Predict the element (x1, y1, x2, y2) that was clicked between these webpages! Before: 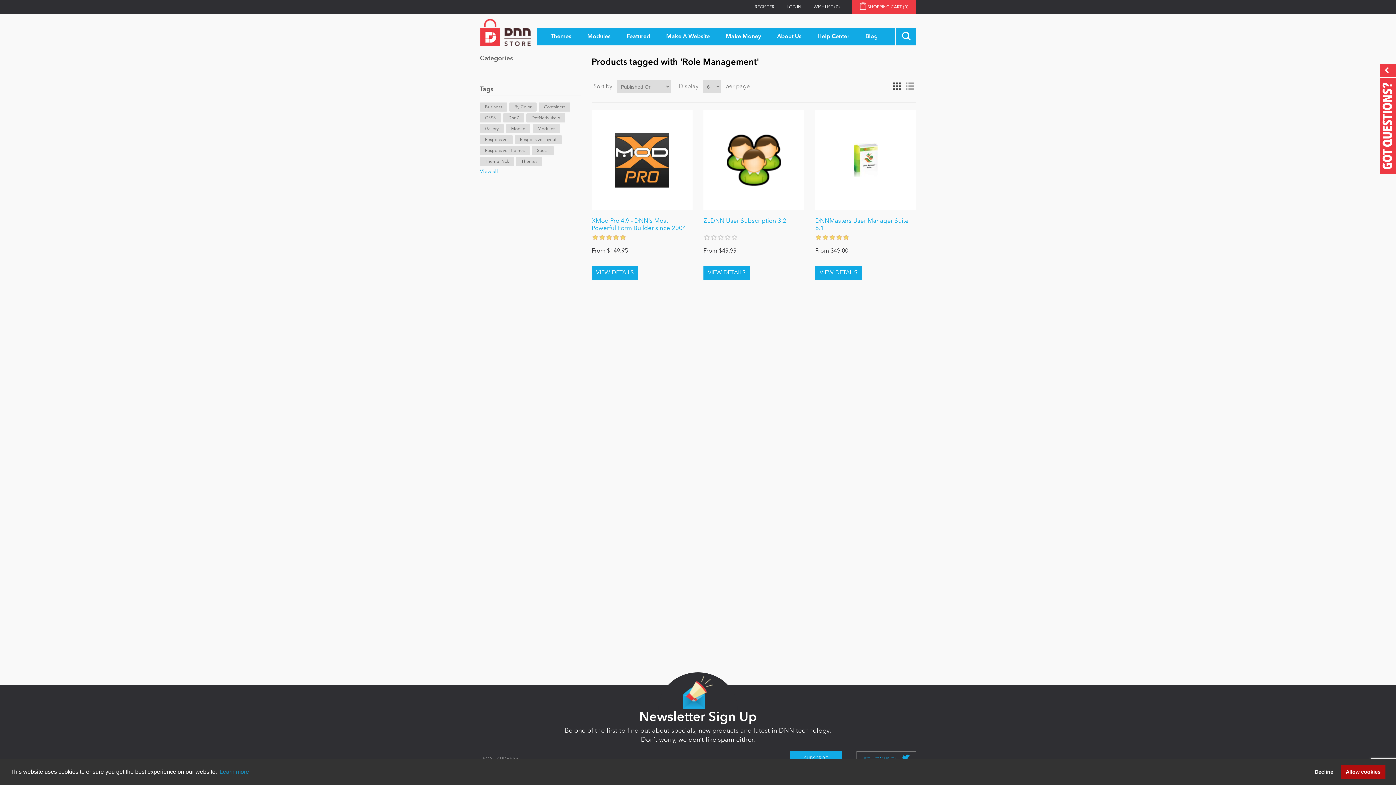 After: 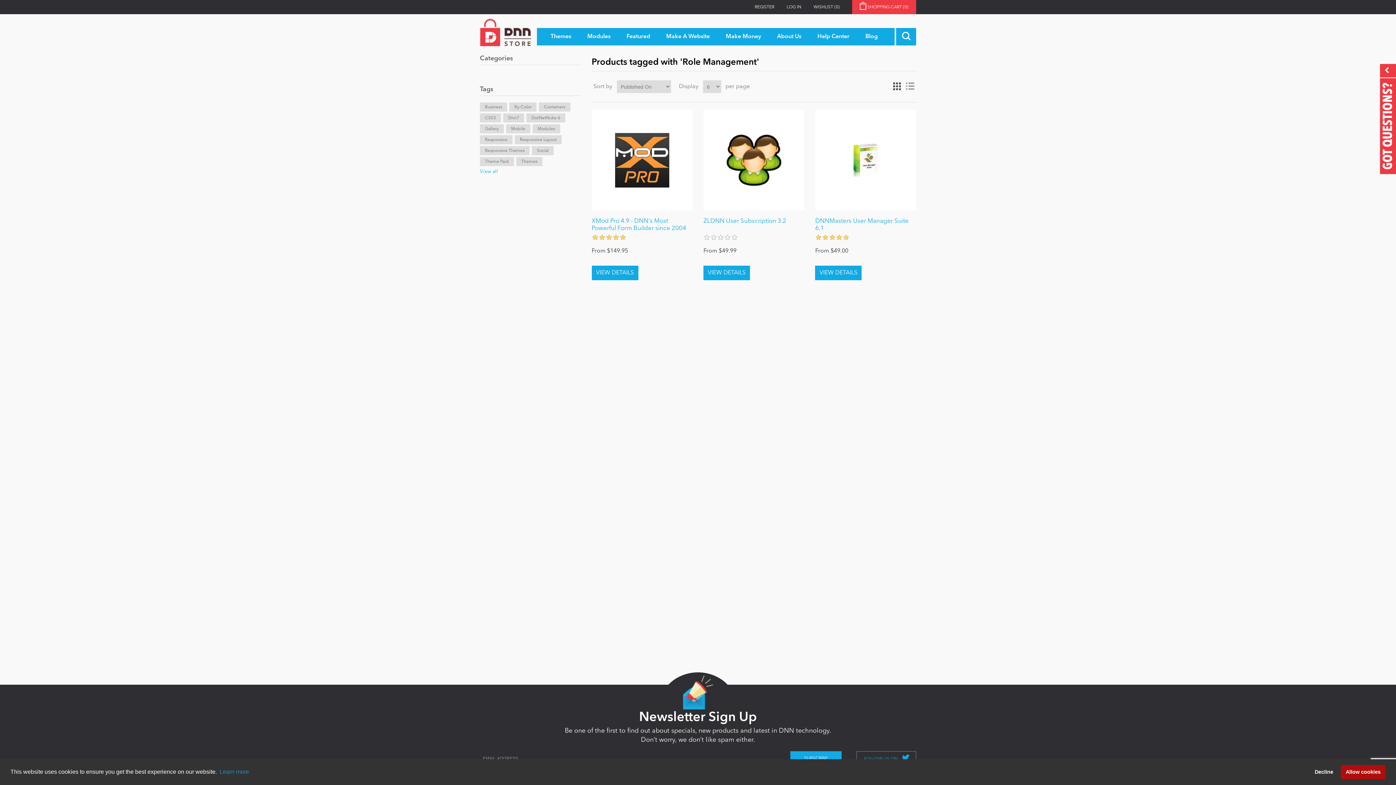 Action: label: Grid bbox: (892, 80, 901, 92)